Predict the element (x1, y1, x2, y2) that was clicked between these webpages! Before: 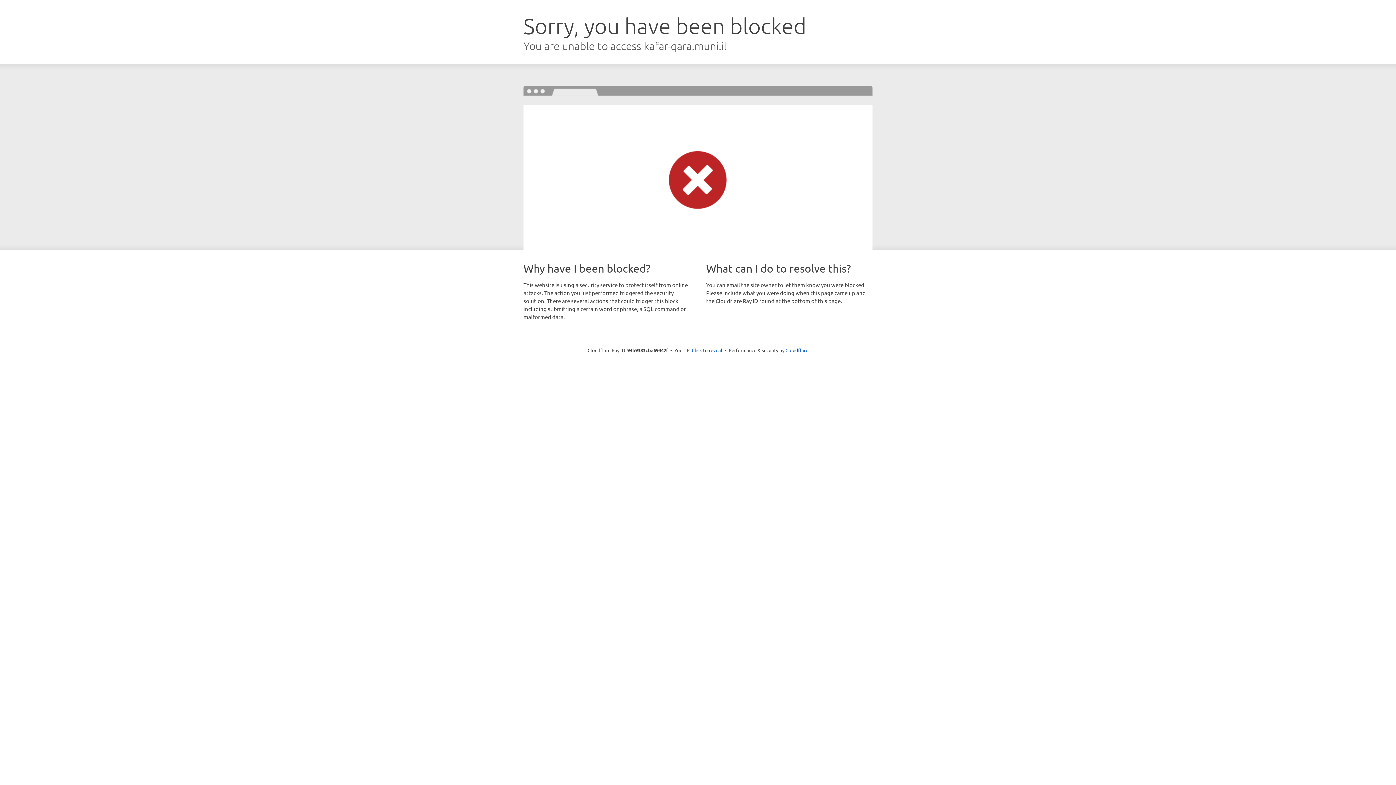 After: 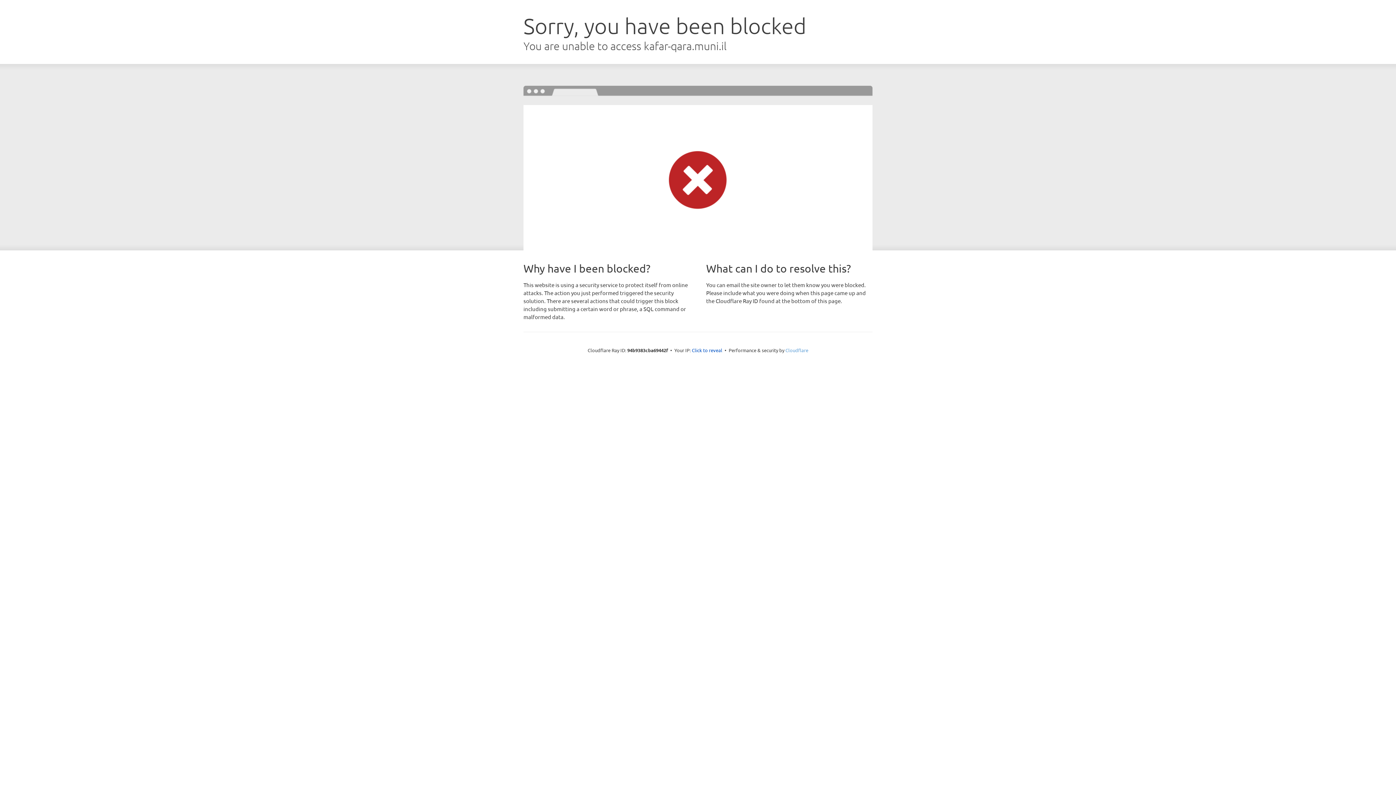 Action: bbox: (785, 347, 808, 353) label: Cloudflare